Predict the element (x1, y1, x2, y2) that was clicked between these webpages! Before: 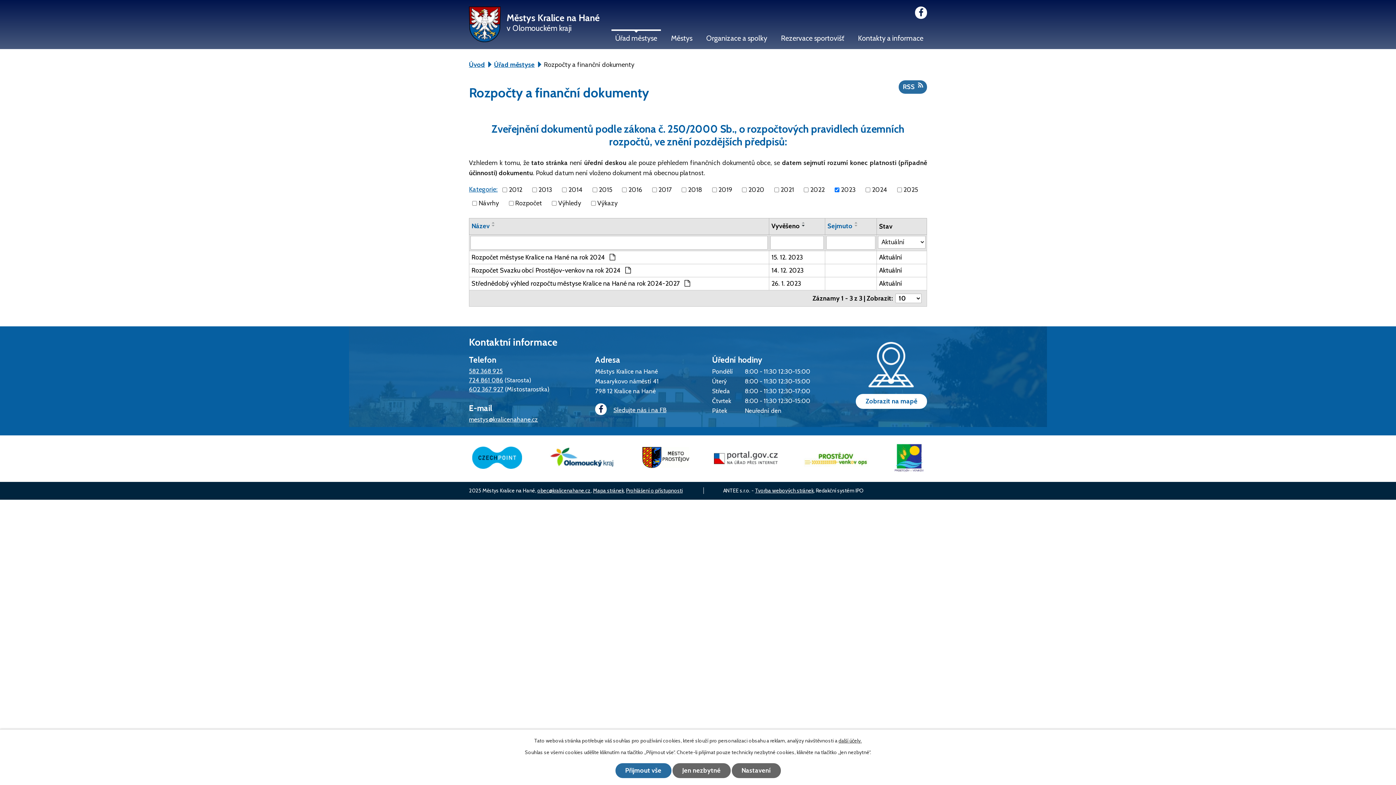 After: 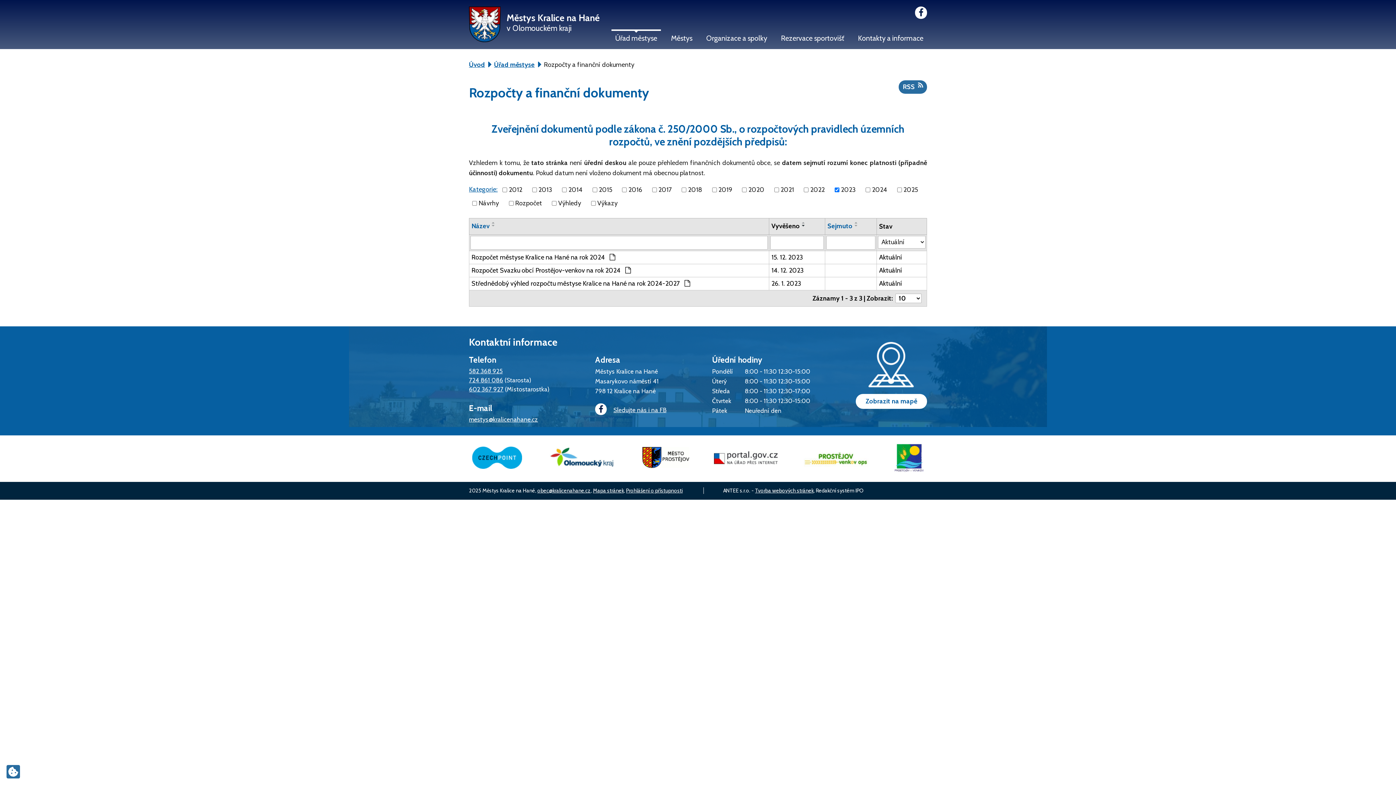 Action: label: Jen nezbytné bbox: (672, 763, 730, 778)